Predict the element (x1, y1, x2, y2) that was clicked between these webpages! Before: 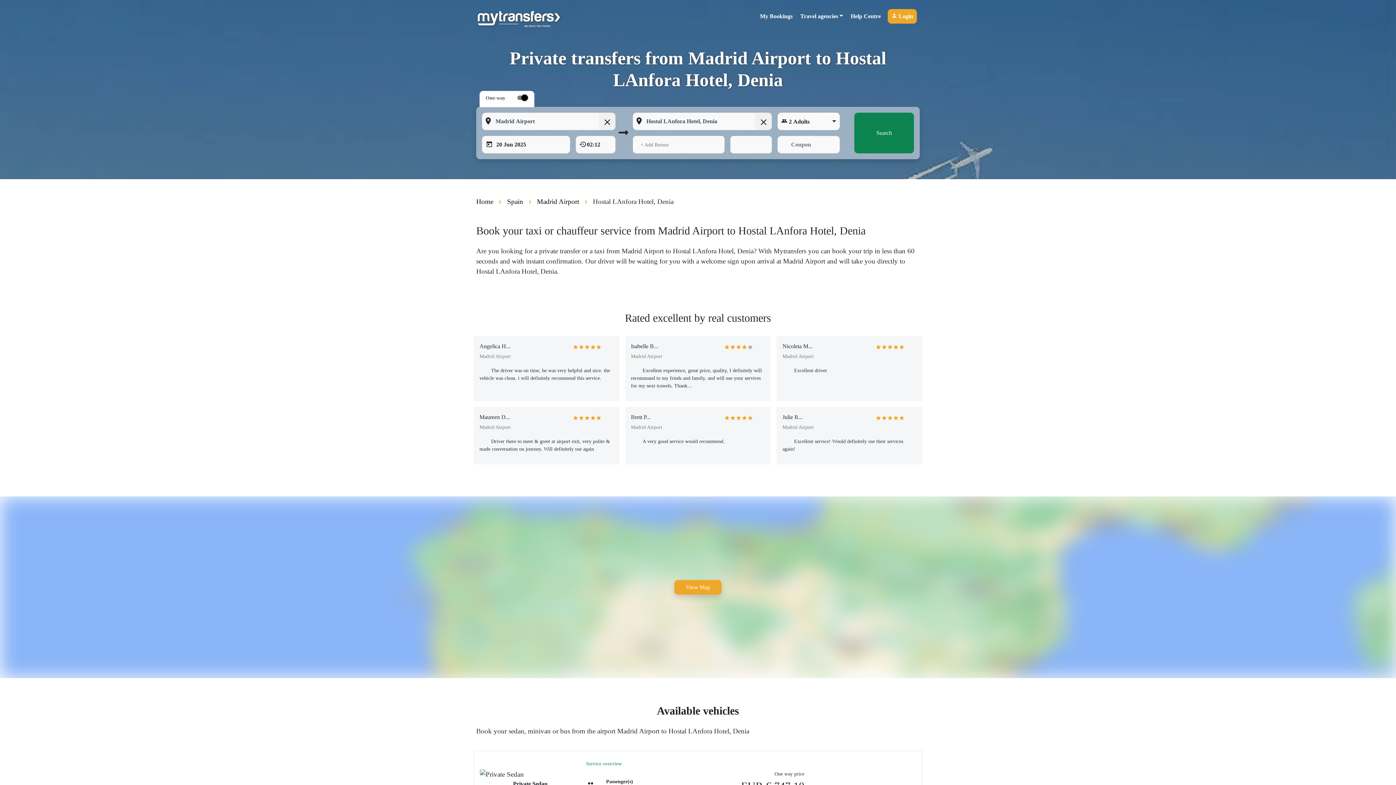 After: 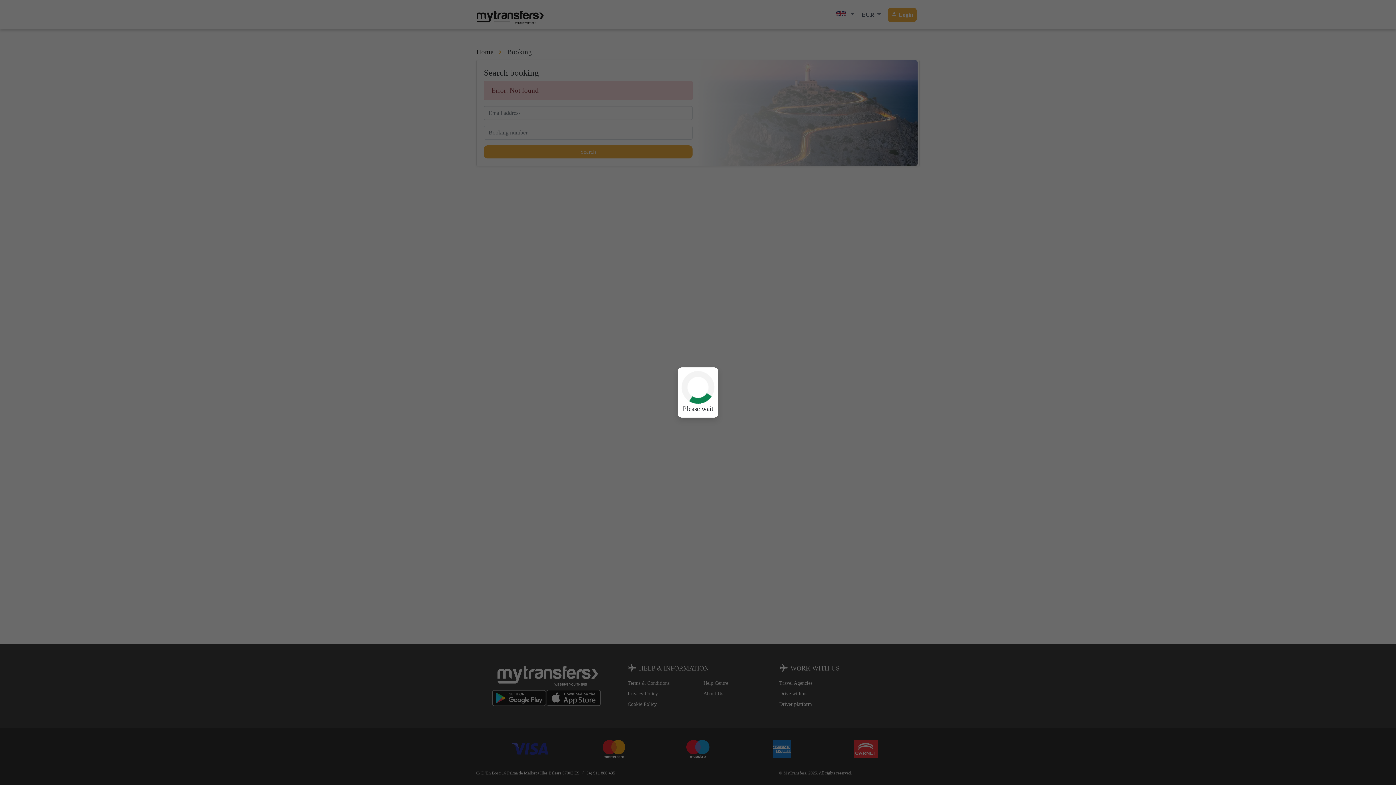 Action: bbox: (756, 9, 796, 23) label: My Bookings